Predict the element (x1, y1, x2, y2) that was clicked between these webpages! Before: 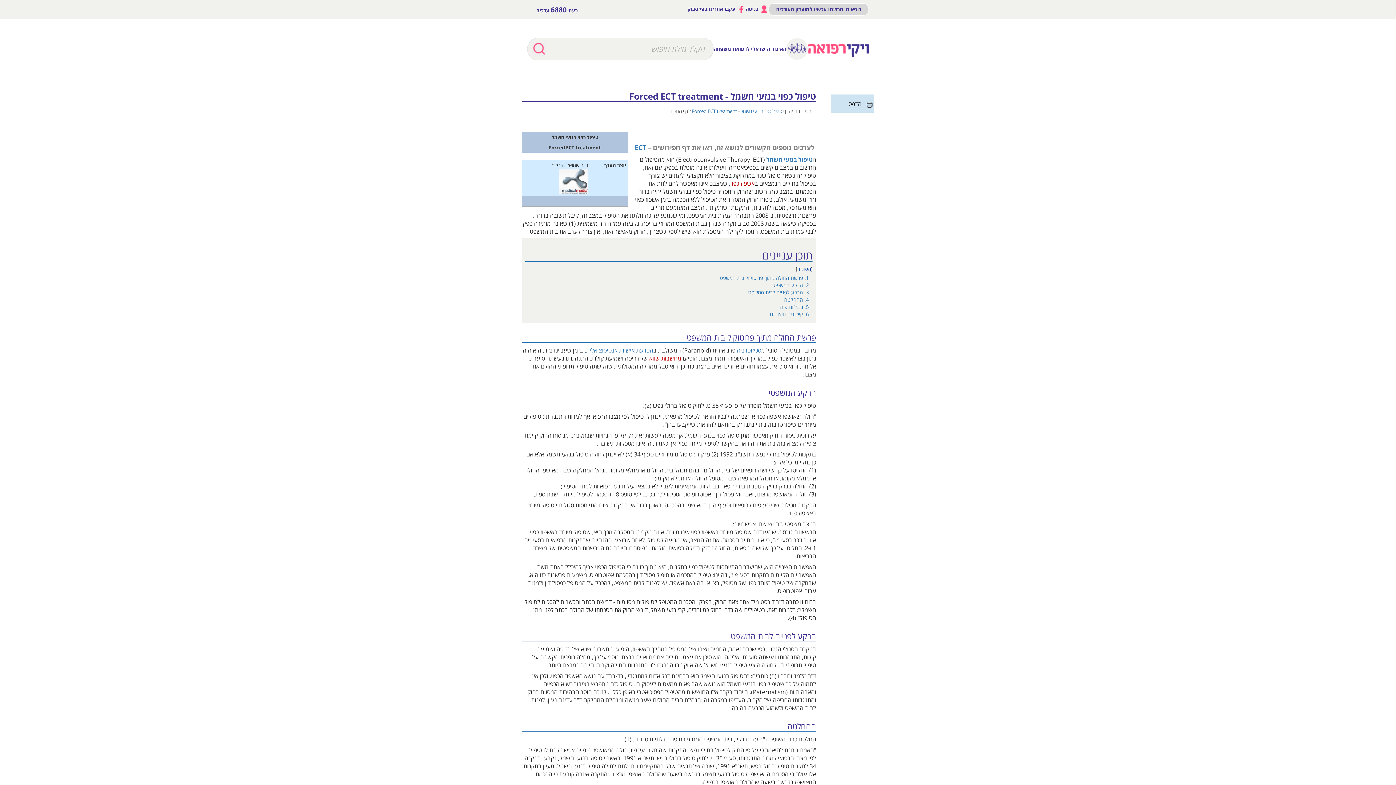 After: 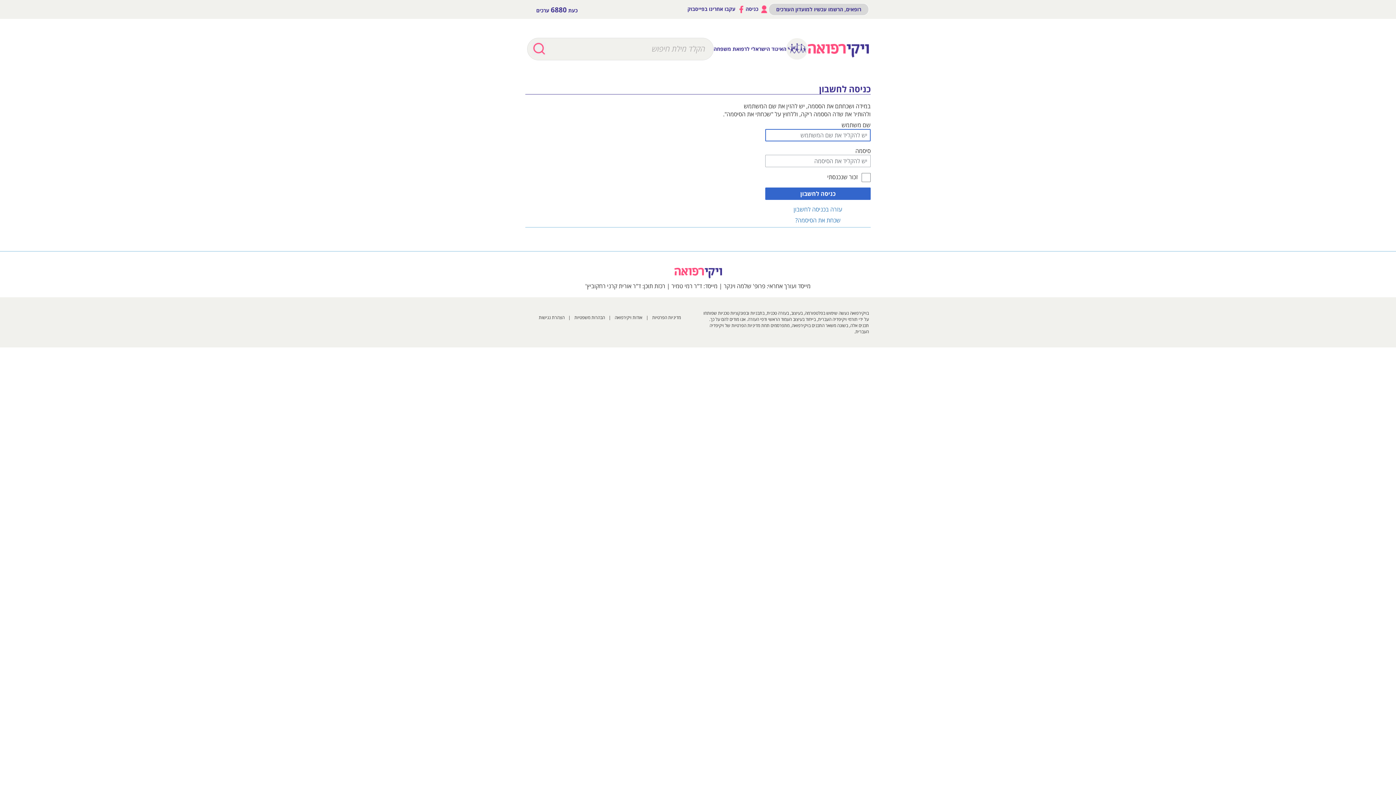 Action: bbox: (745, 5, 768, 13) label:  כניסה